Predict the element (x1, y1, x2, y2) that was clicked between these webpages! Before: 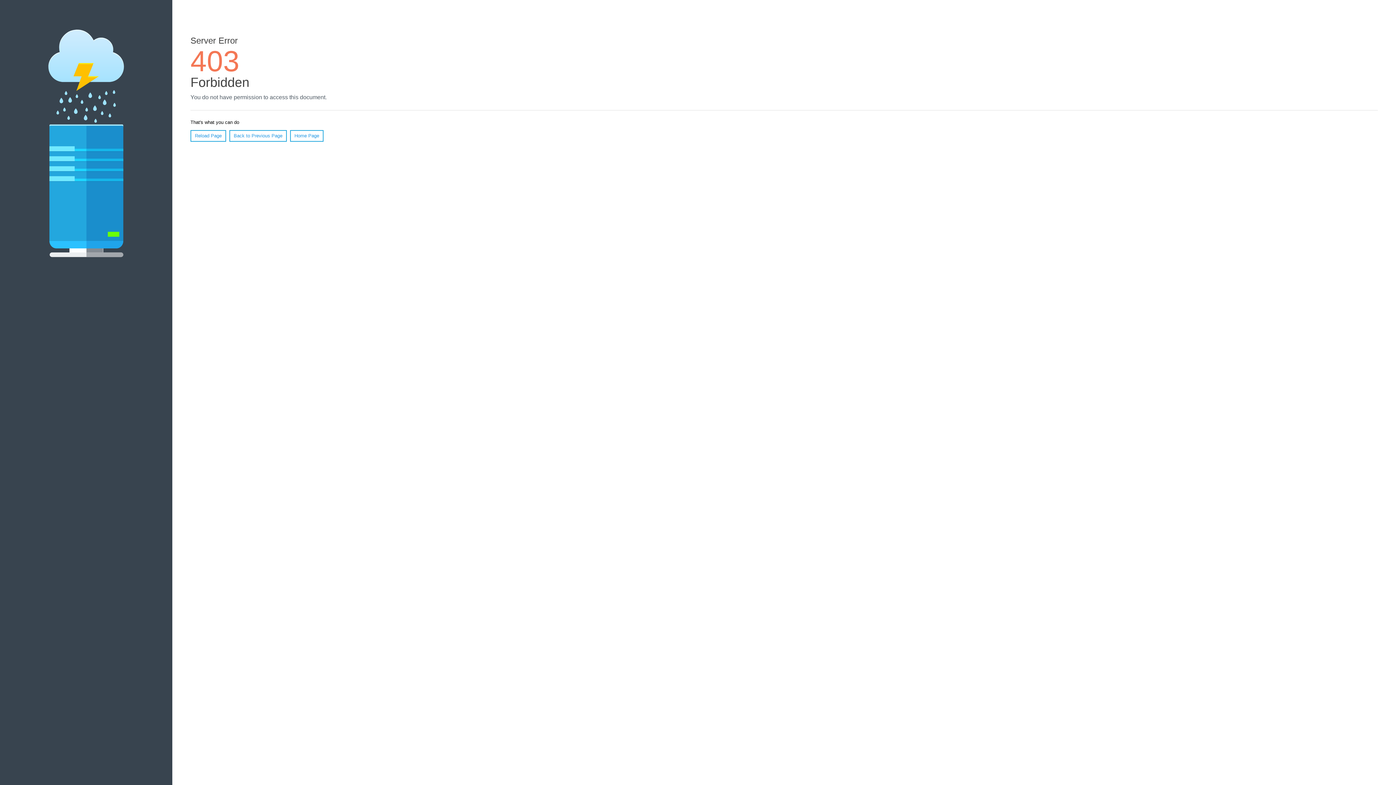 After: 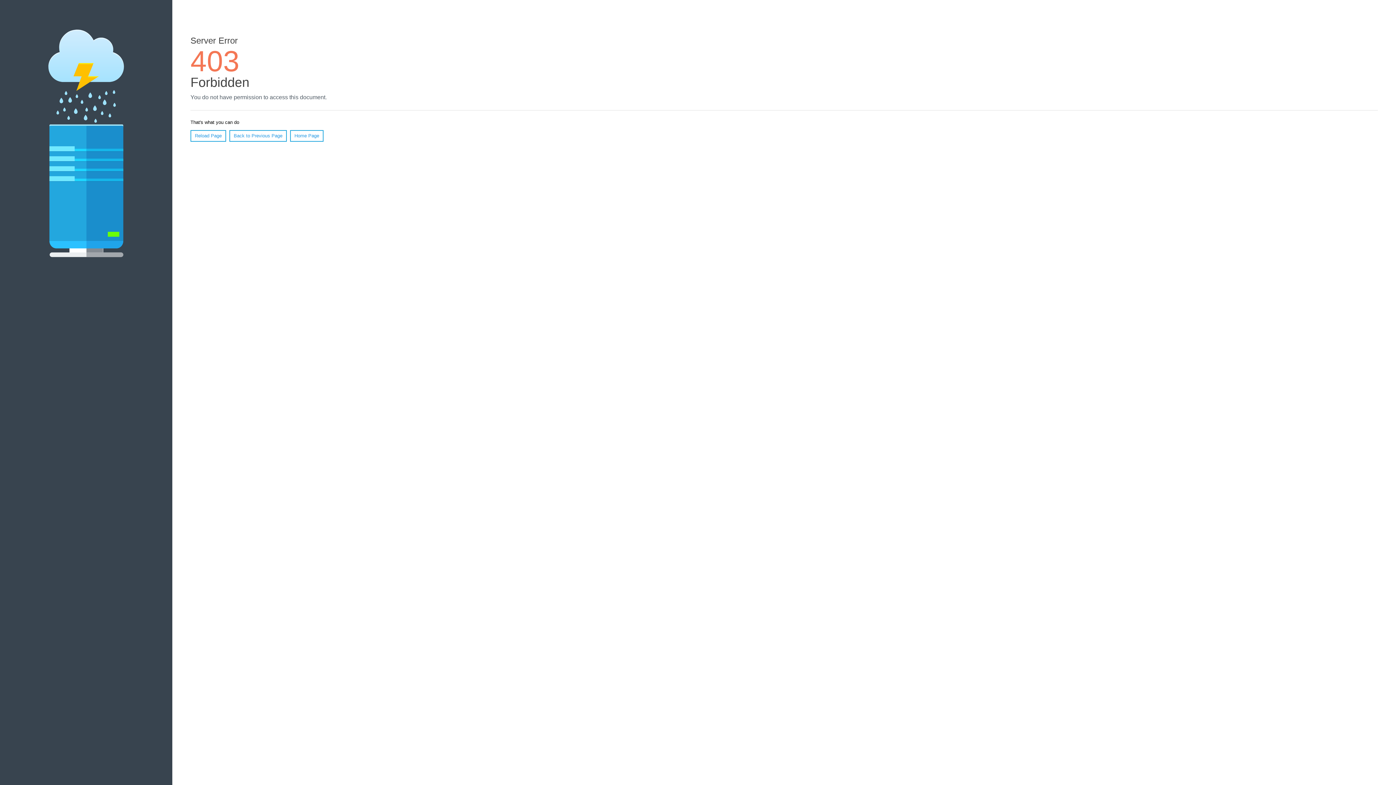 Action: label: Home Page bbox: (290, 130, 323, 141)